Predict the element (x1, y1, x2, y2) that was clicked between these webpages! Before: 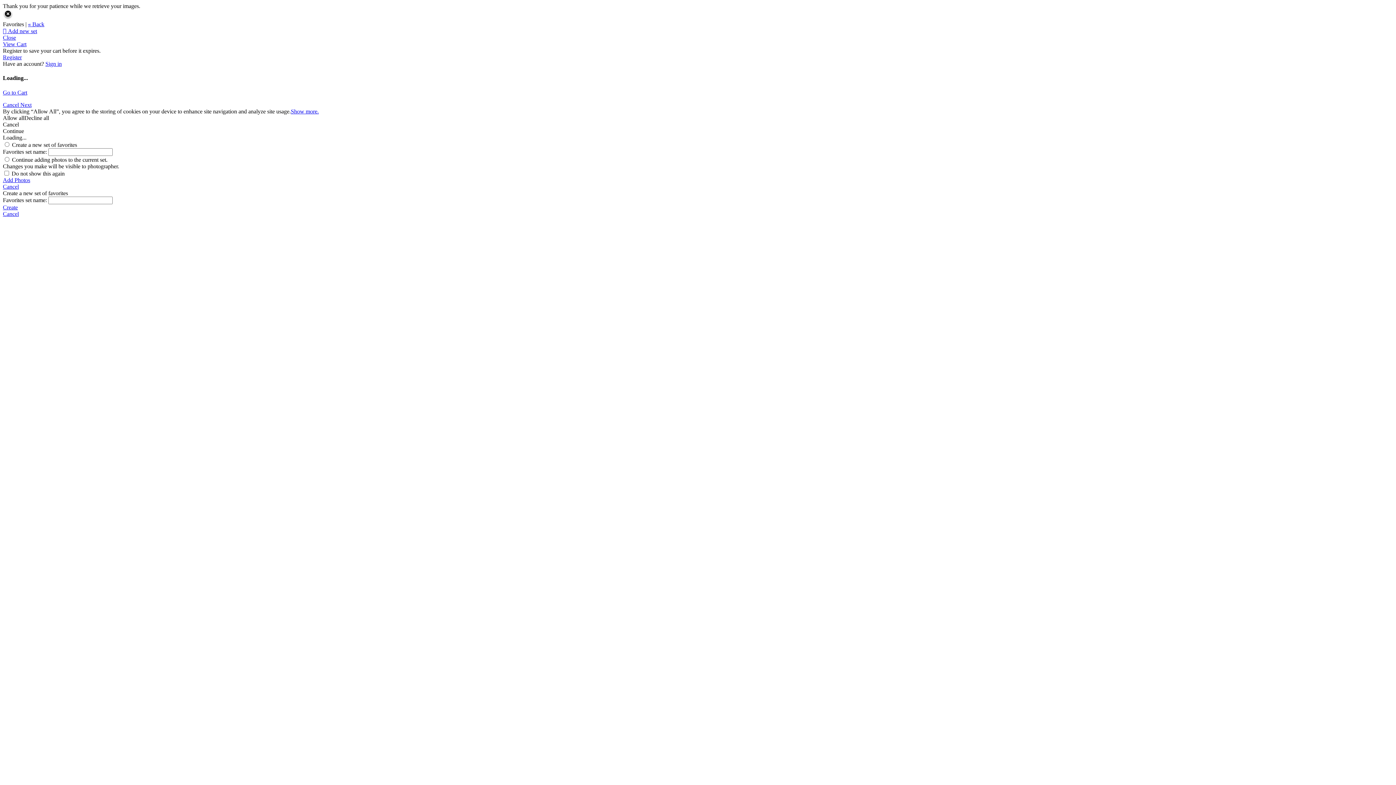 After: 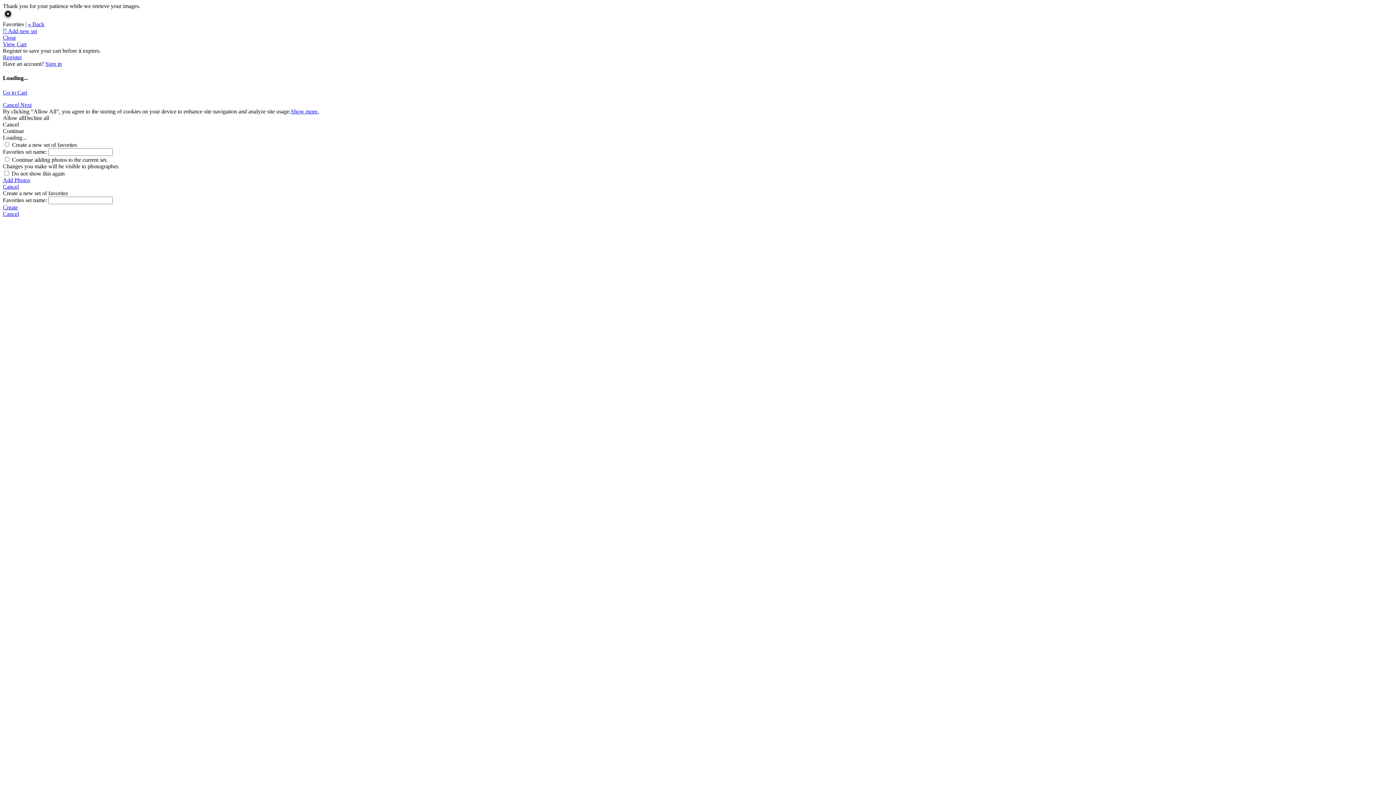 Action: label: Next bbox: (20, 101, 31, 107)